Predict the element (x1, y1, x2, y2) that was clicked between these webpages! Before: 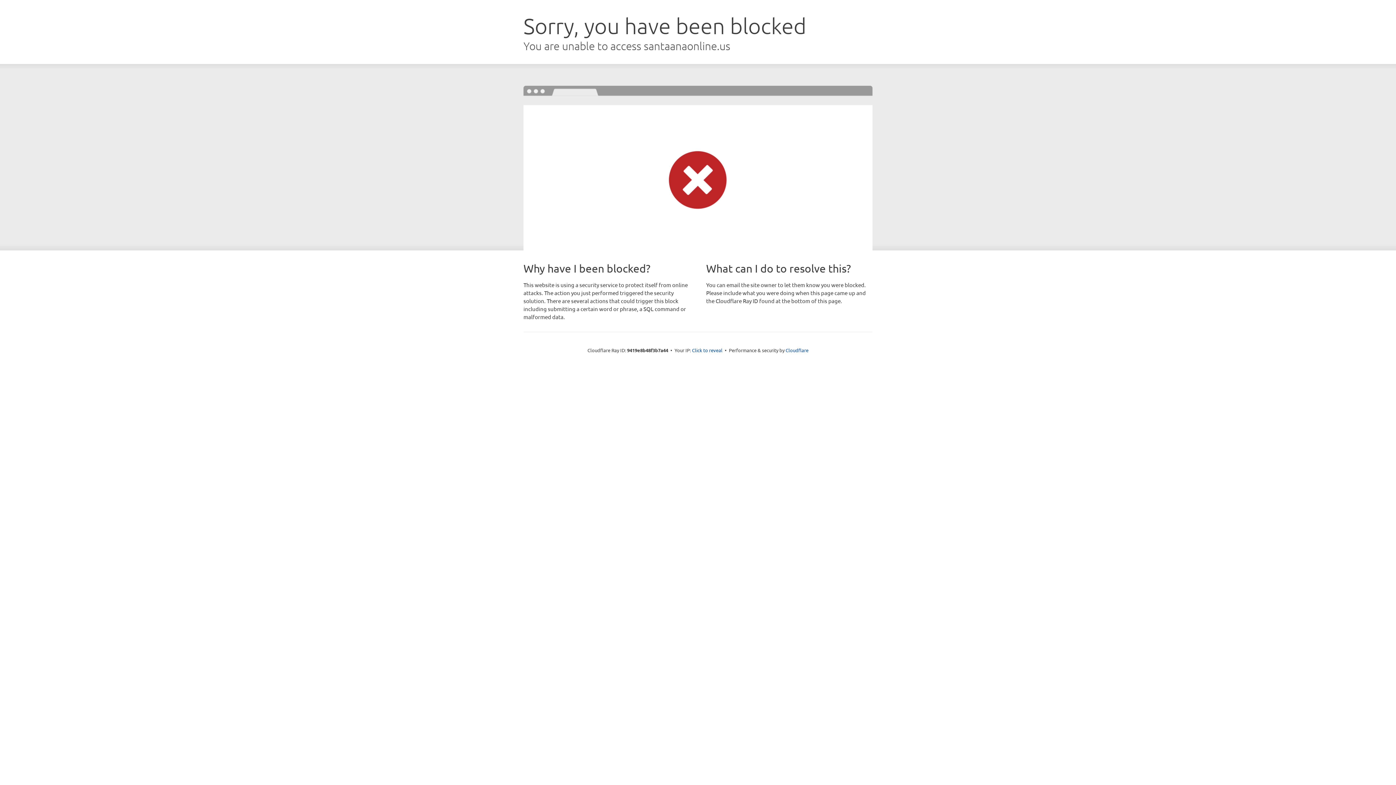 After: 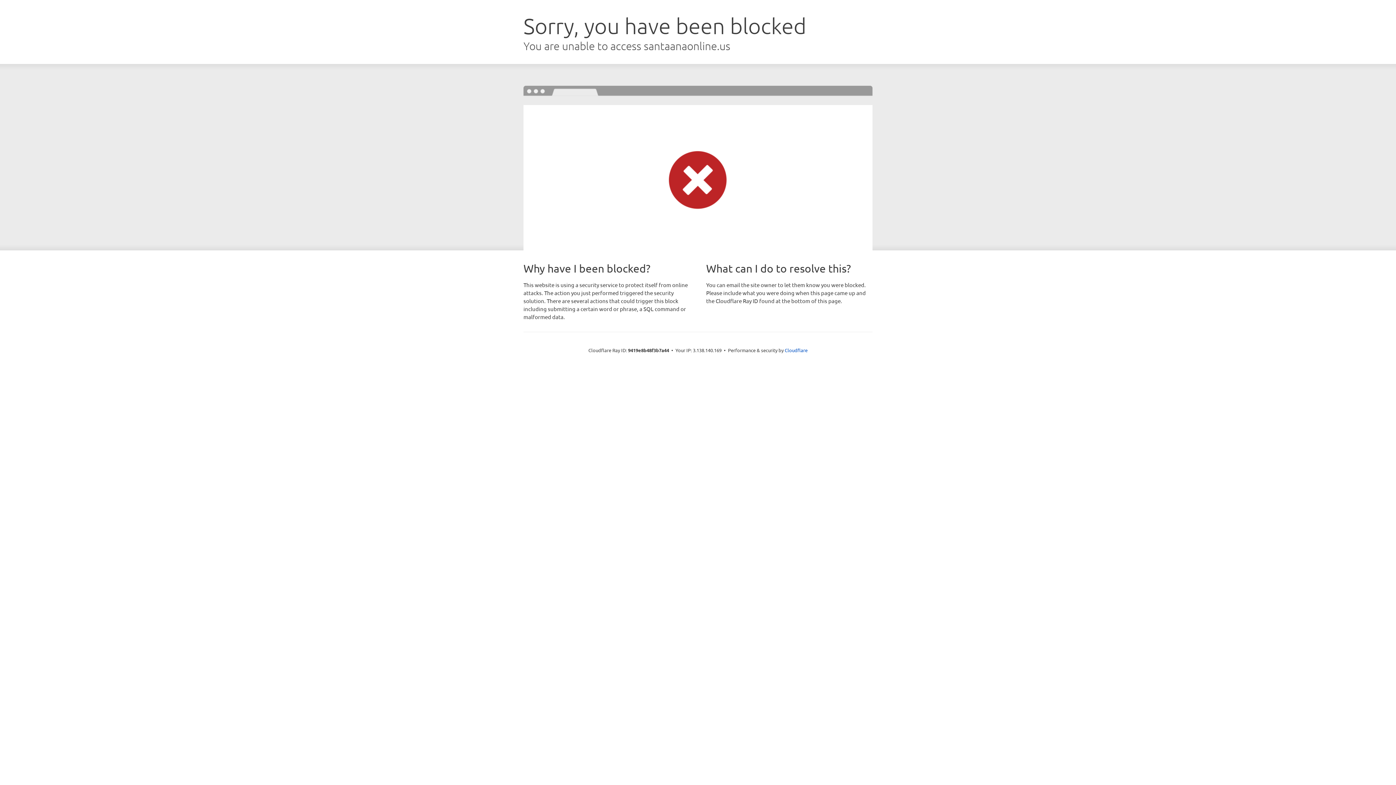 Action: bbox: (692, 346, 722, 353) label: Click to reveal